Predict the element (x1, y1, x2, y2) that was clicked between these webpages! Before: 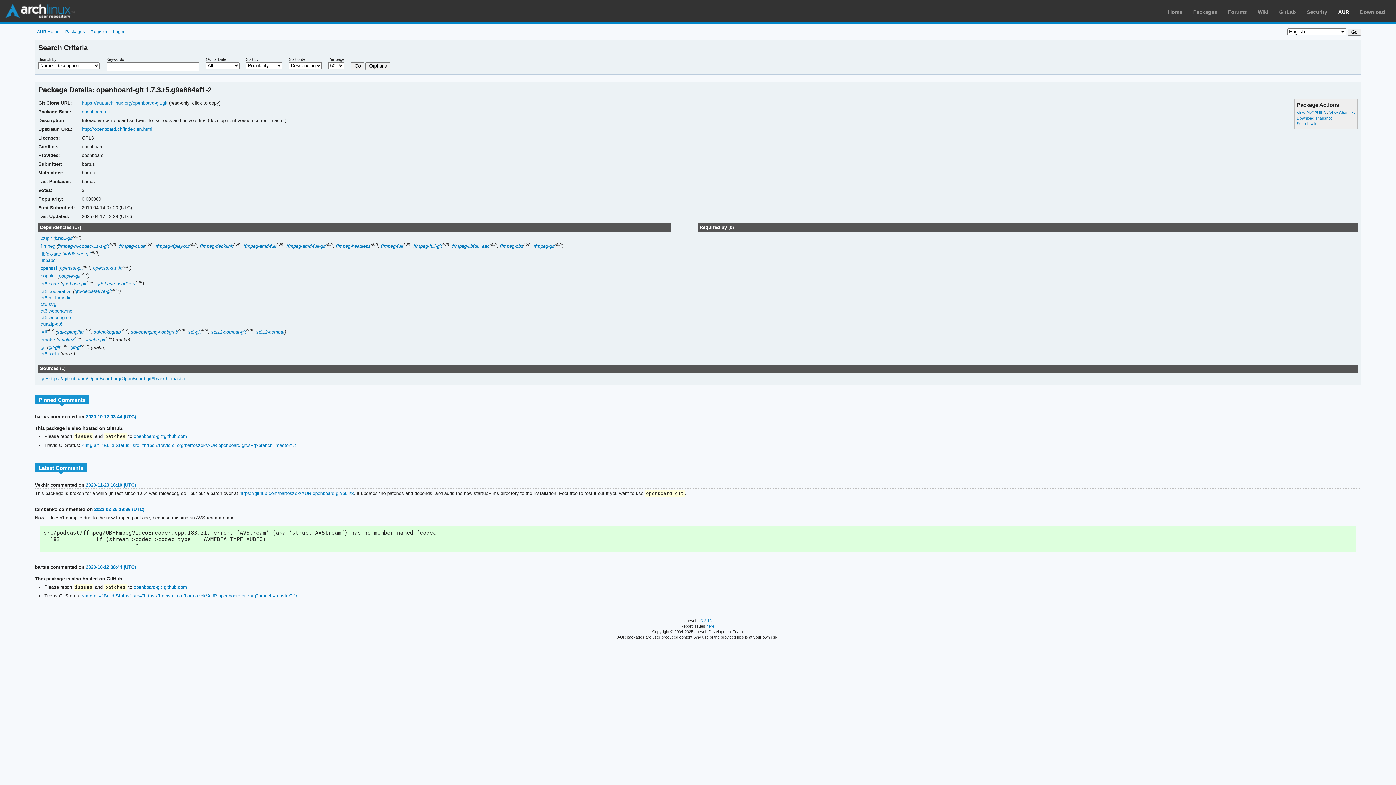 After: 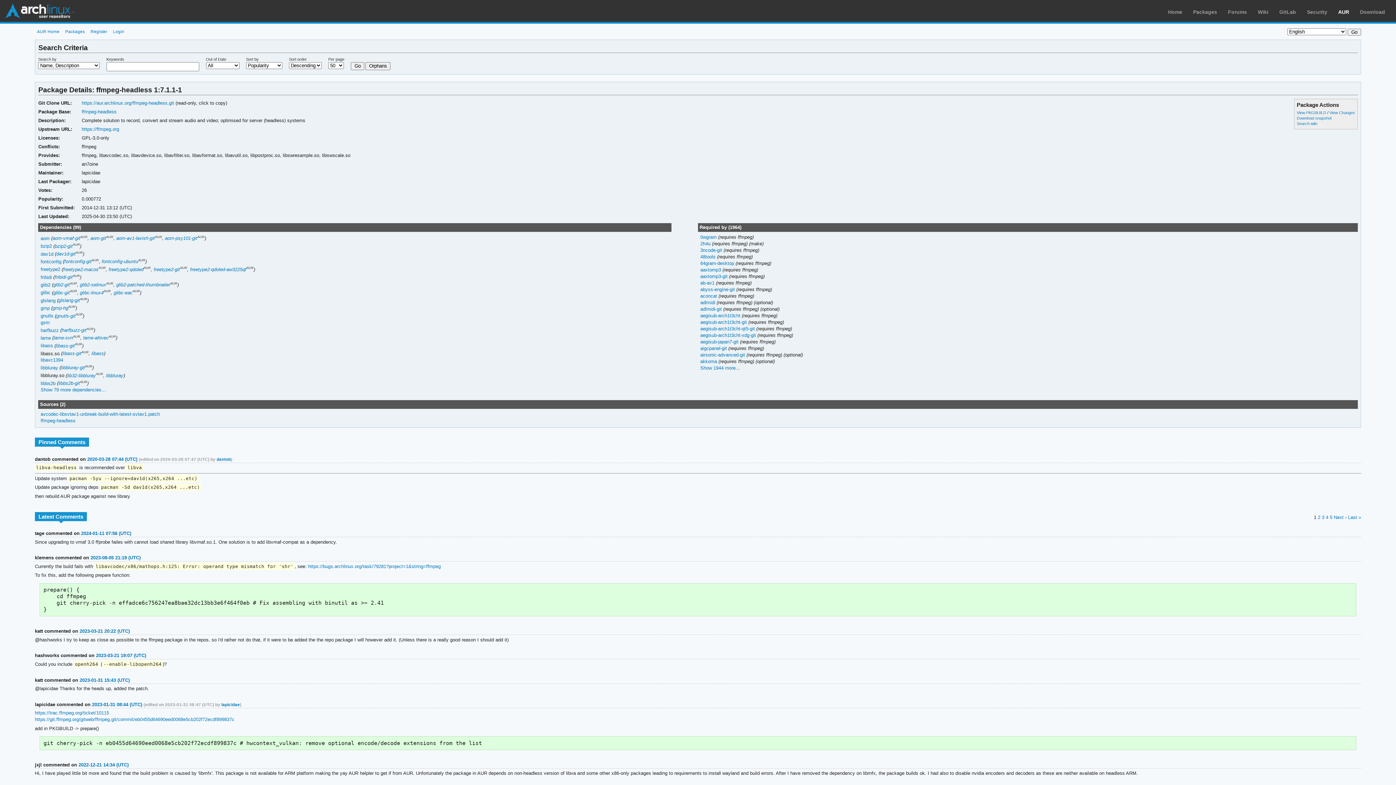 Action: label: ffmpeg-headless bbox: (335, 243, 370, 248)